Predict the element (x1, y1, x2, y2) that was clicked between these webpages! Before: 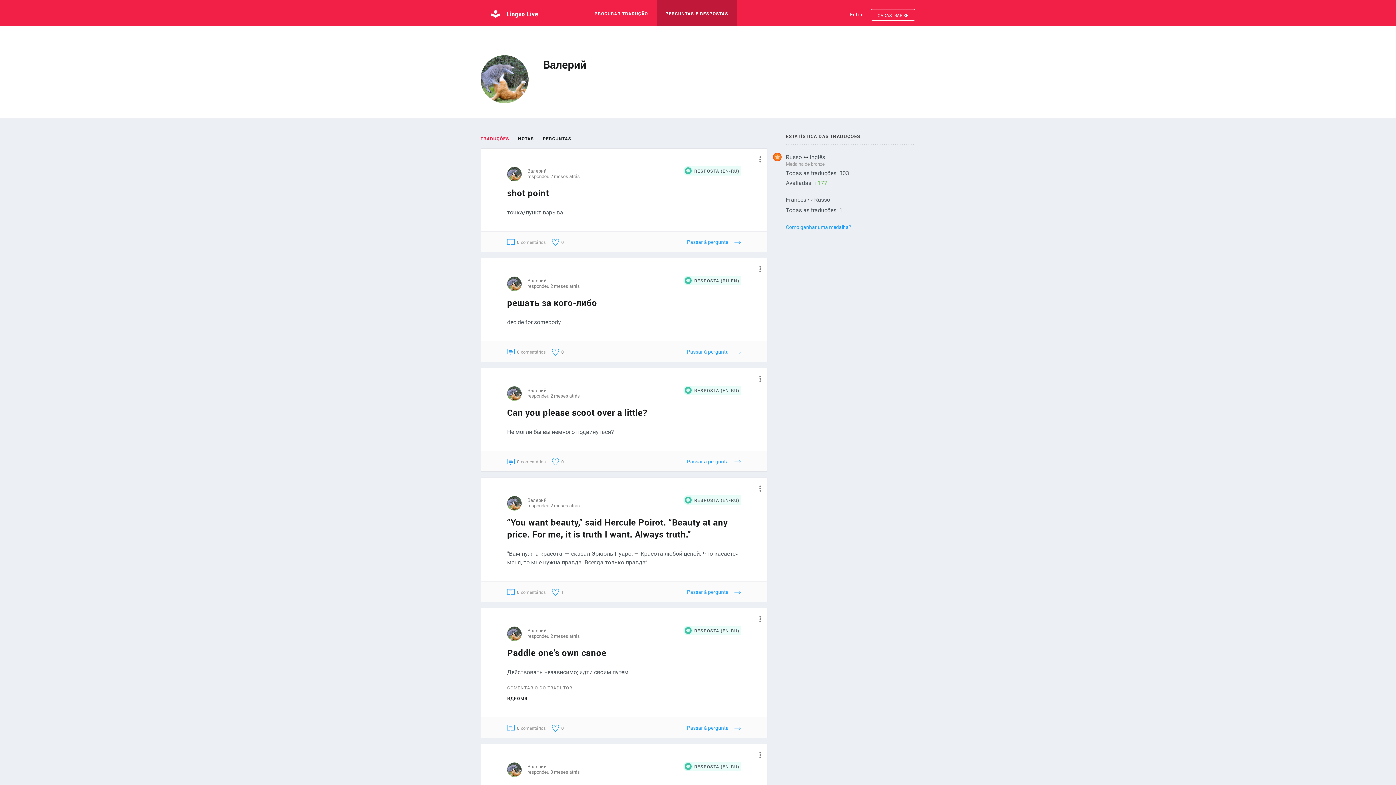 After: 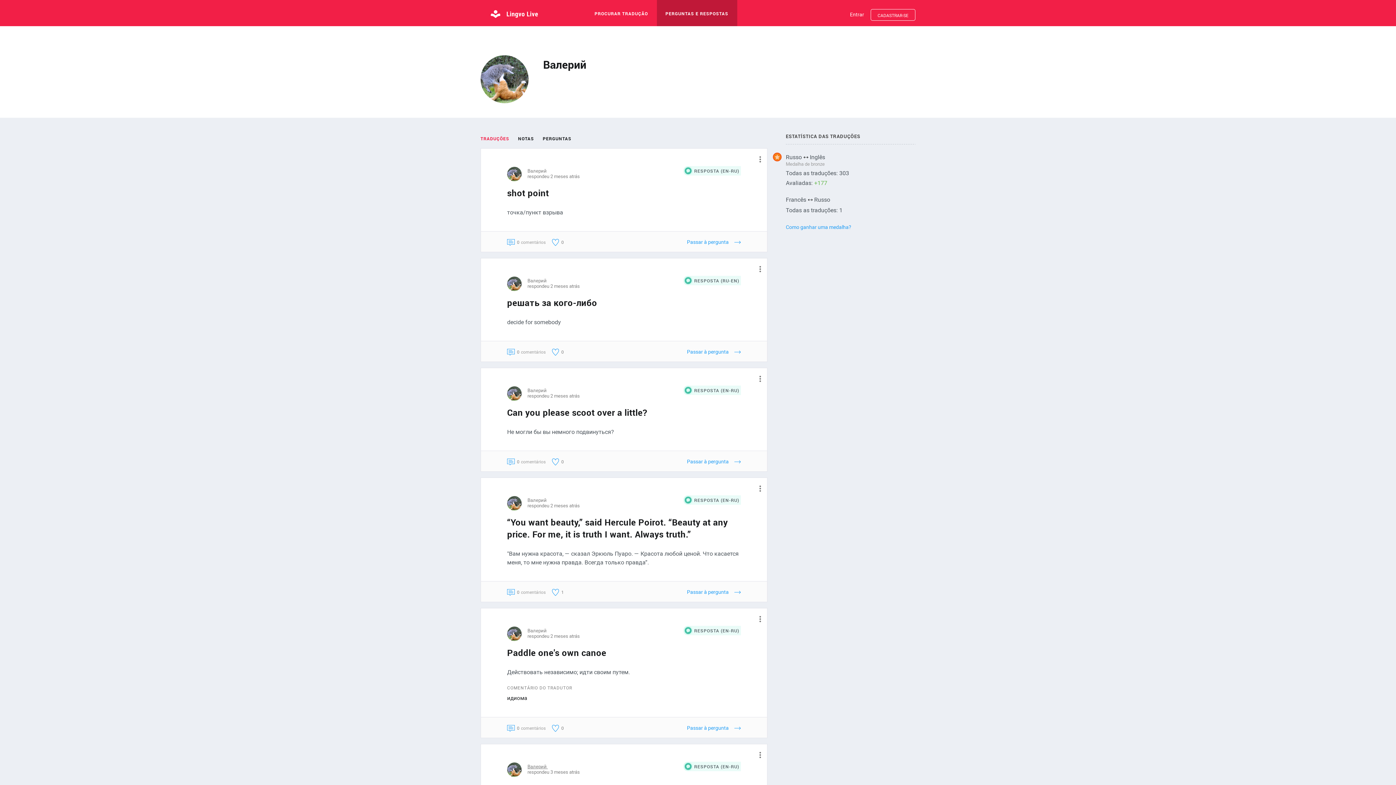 Action: bbox: (527, 764, 683, 769) label: Валерий ㅤ